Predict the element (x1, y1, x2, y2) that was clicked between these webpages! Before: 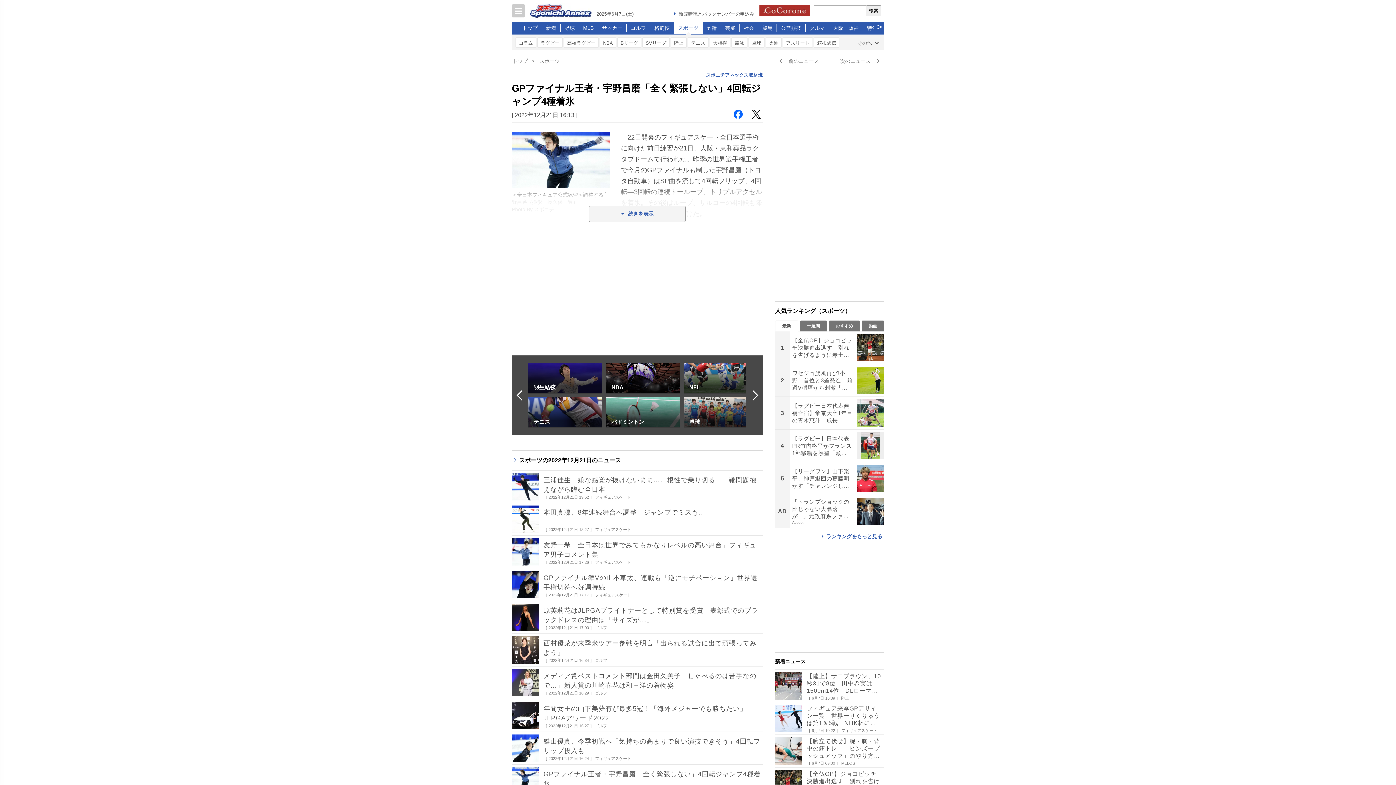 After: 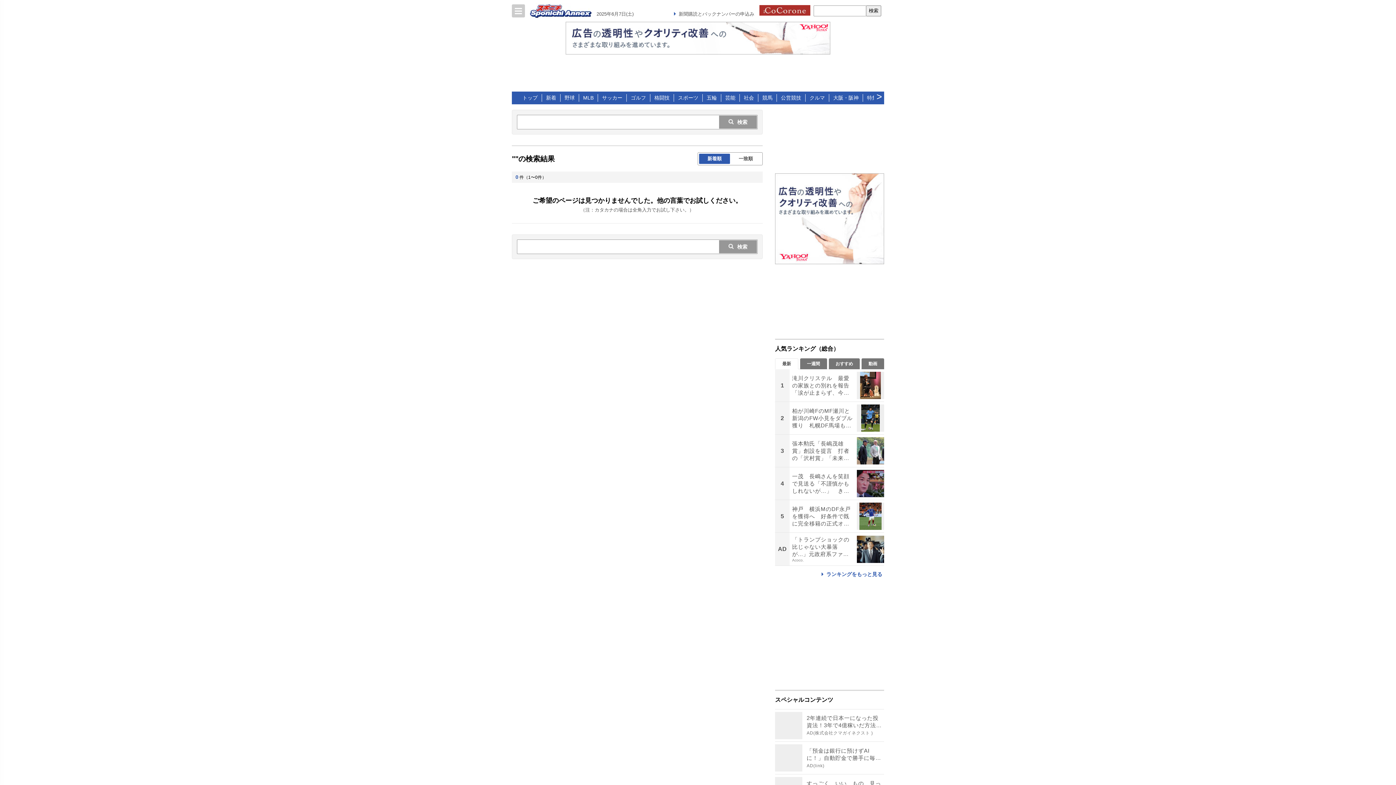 Action: bbox: (866, 5, 881, 16) label: 検索